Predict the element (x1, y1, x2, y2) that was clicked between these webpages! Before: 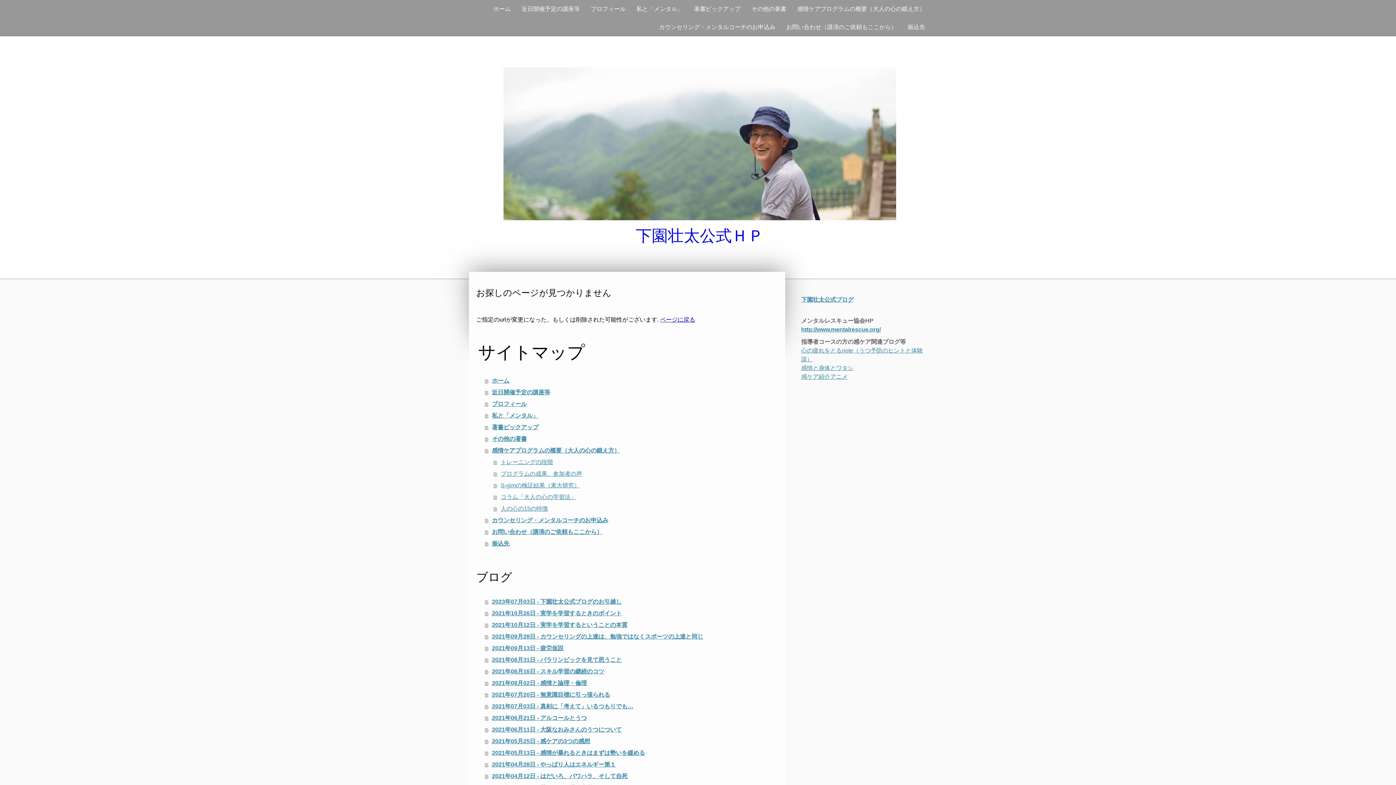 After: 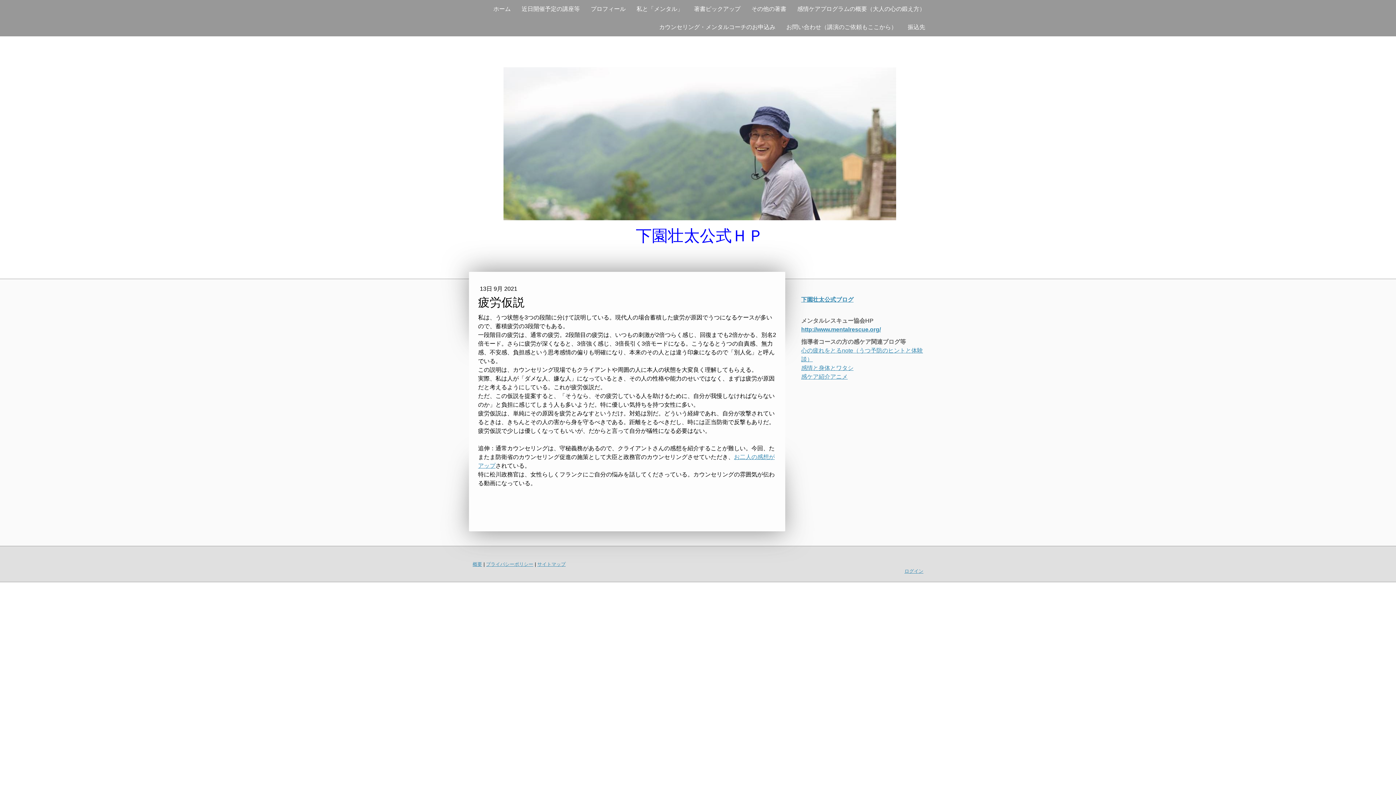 Action: bbox: (485, 642, 778, 654) label: 2021年09月13日 - 疲労仮説